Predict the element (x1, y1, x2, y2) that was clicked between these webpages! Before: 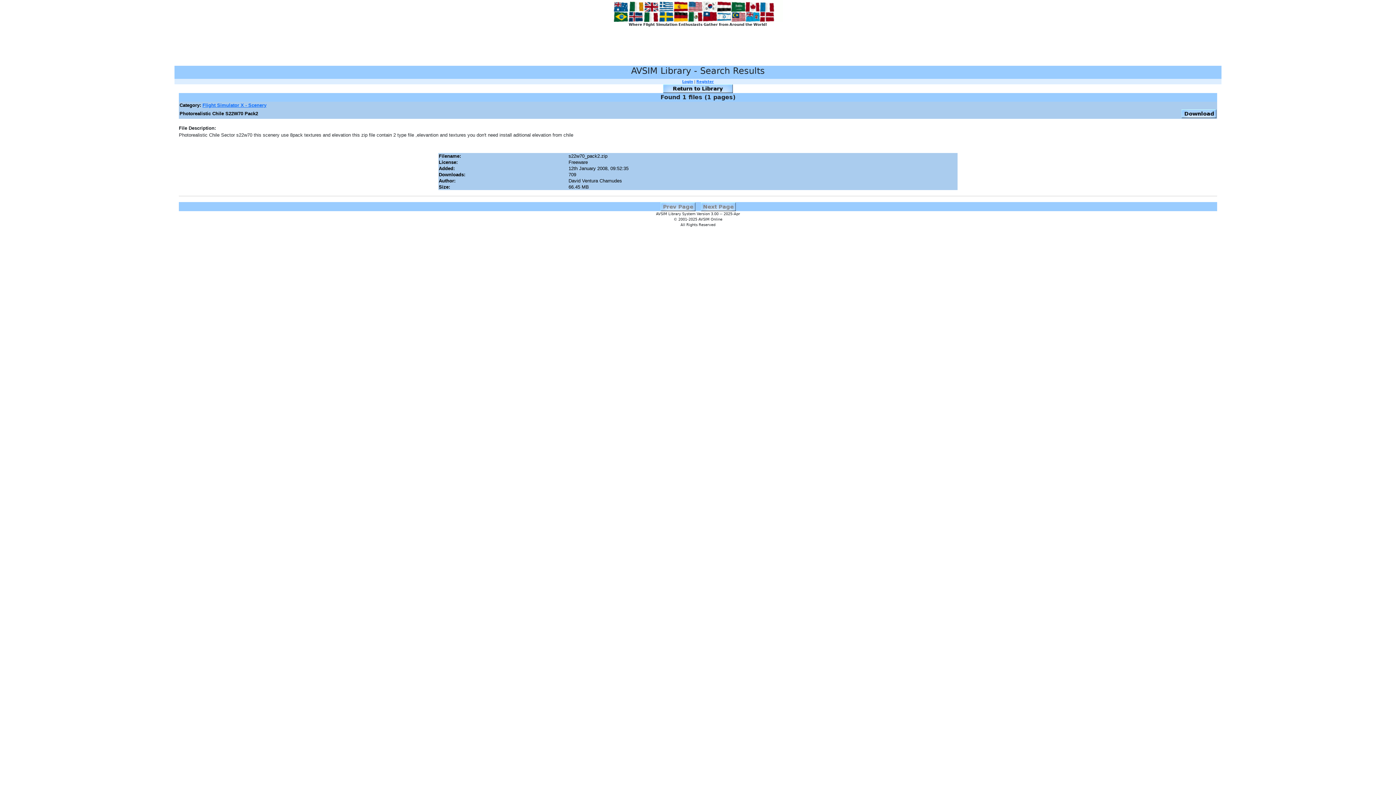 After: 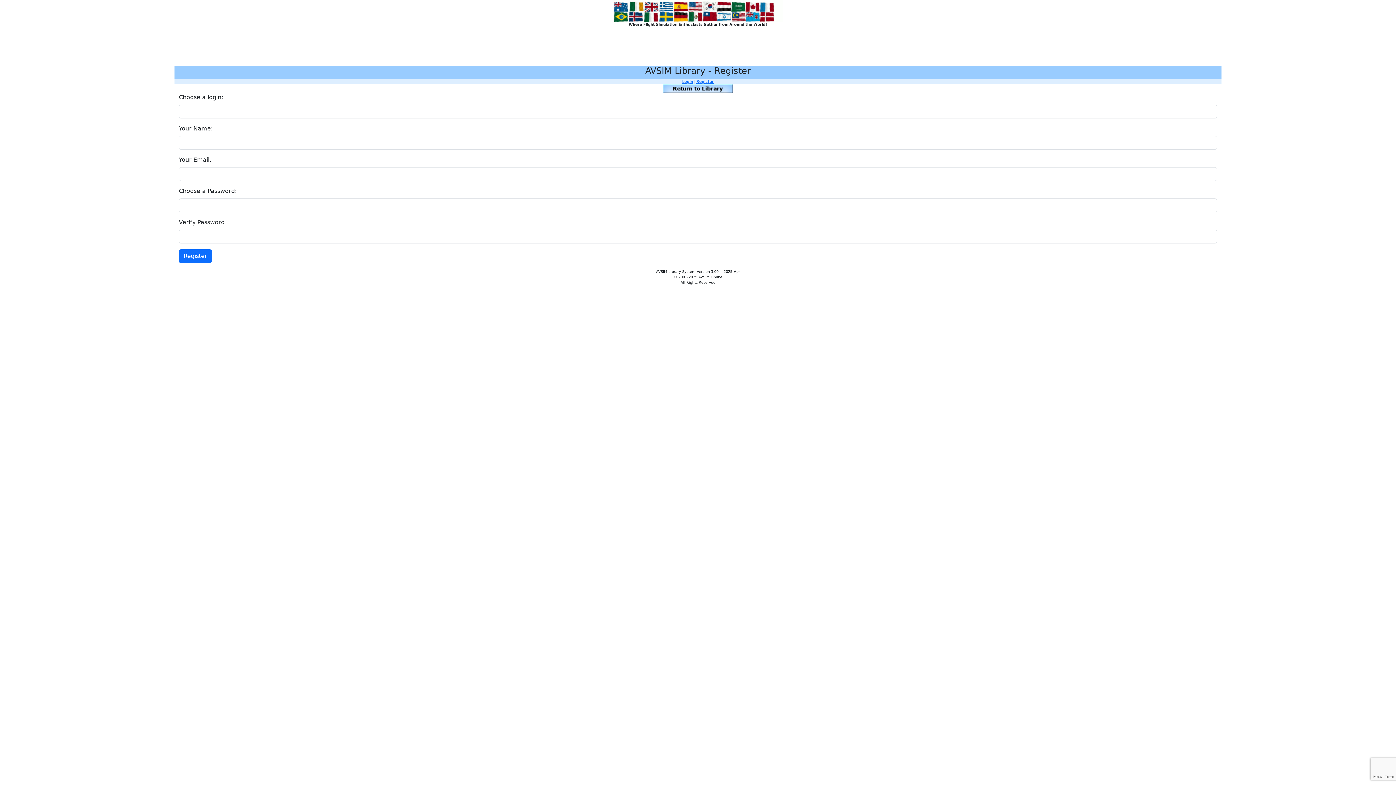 Action: label: Register bbox: (696, 79, 714, 83)